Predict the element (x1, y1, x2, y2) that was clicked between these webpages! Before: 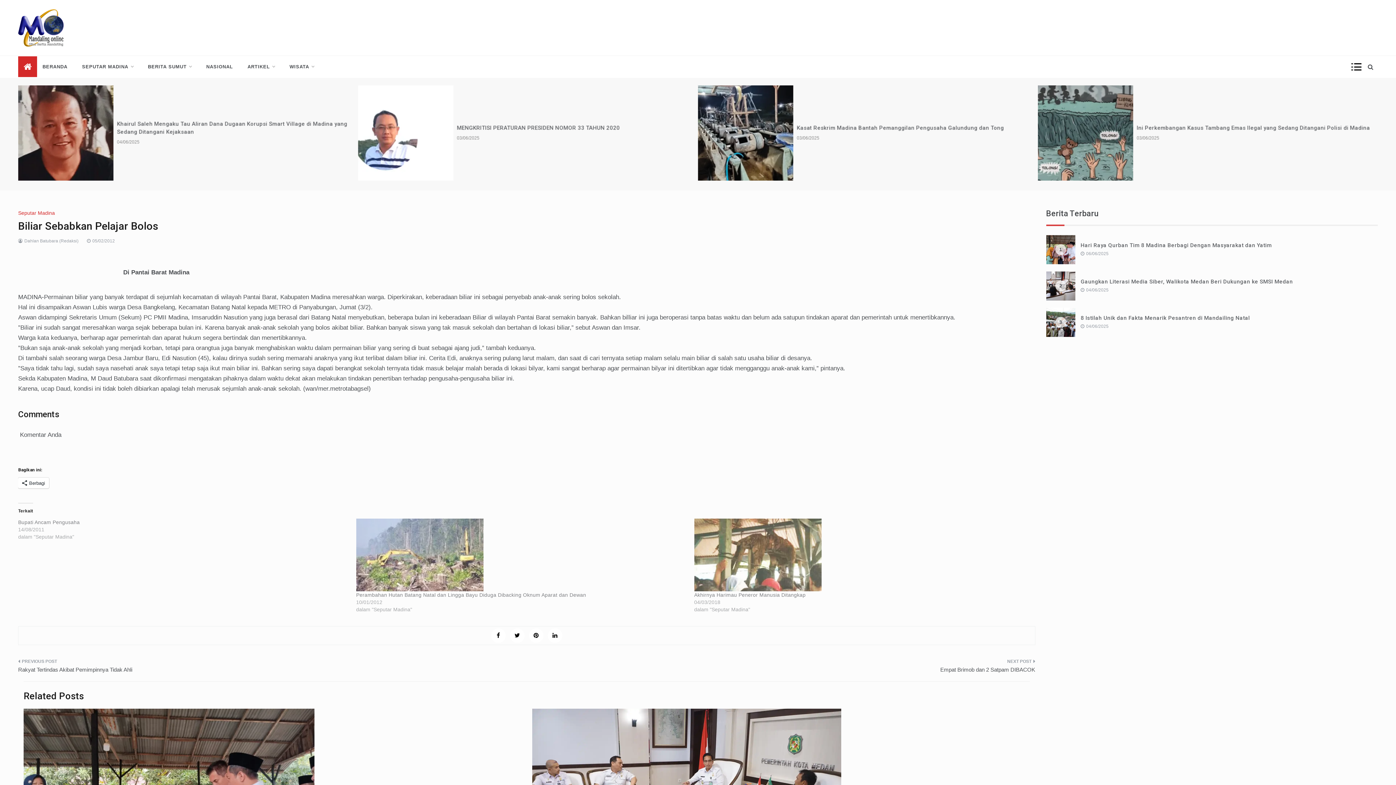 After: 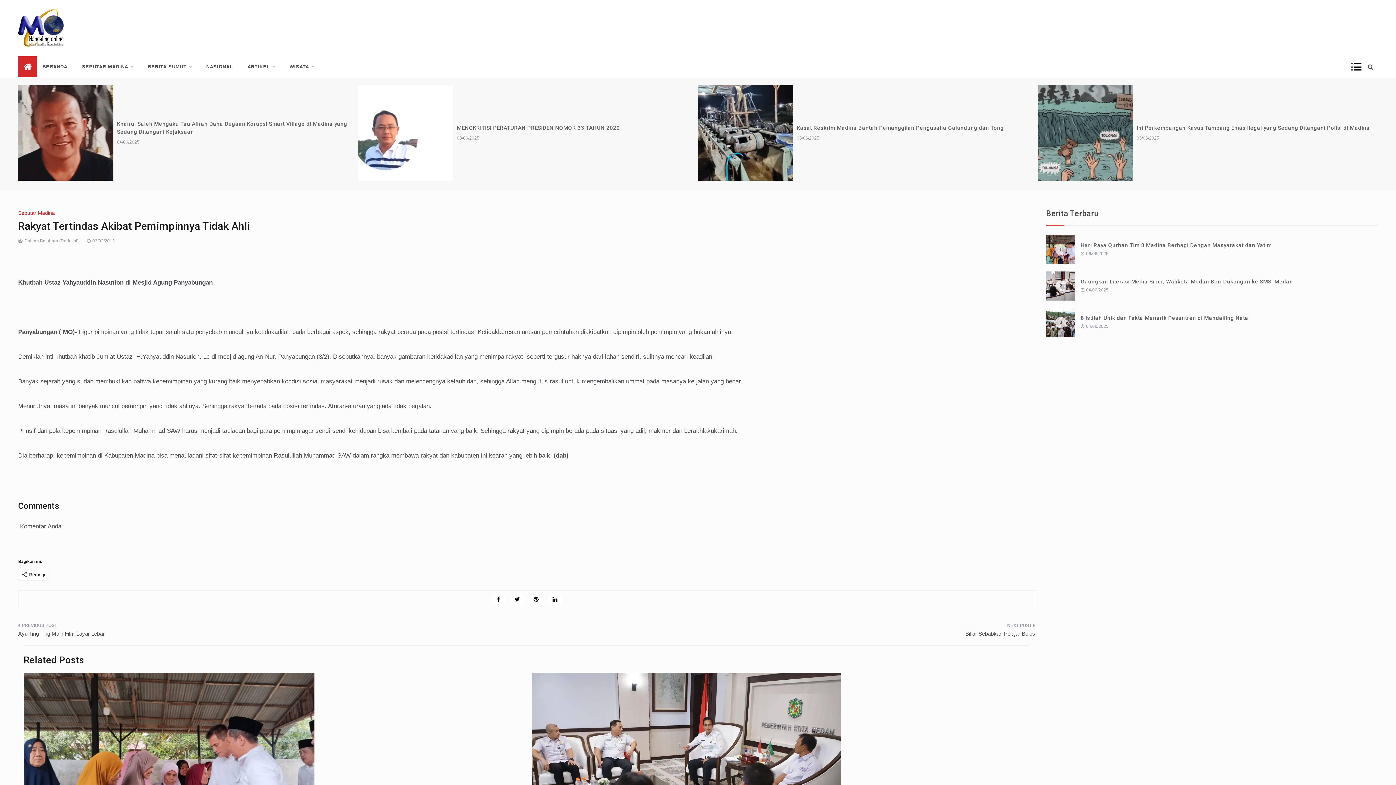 Action: label: Rakyat Tertindas Akibat Pemimpinnya Tidak Ahli bbox: (18, 658, 521, 678)